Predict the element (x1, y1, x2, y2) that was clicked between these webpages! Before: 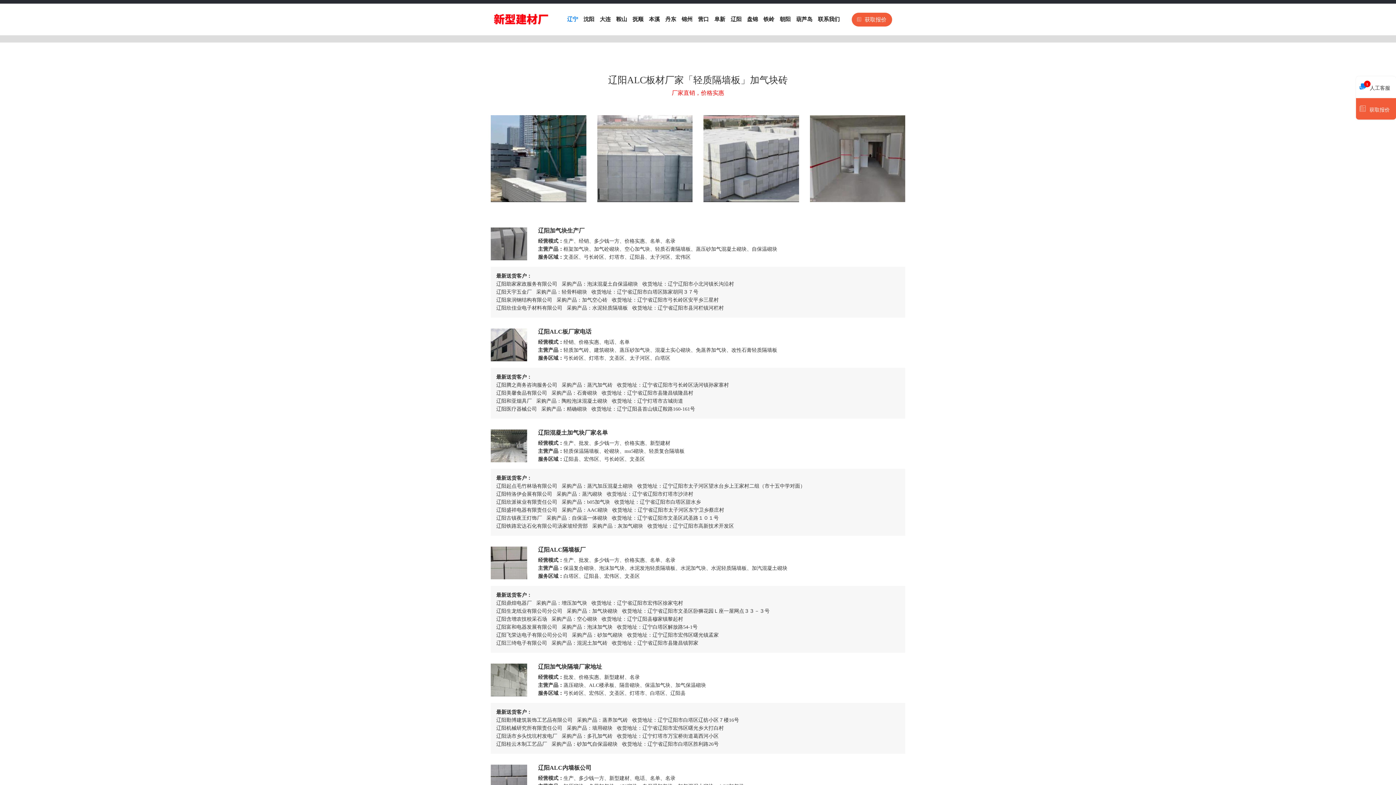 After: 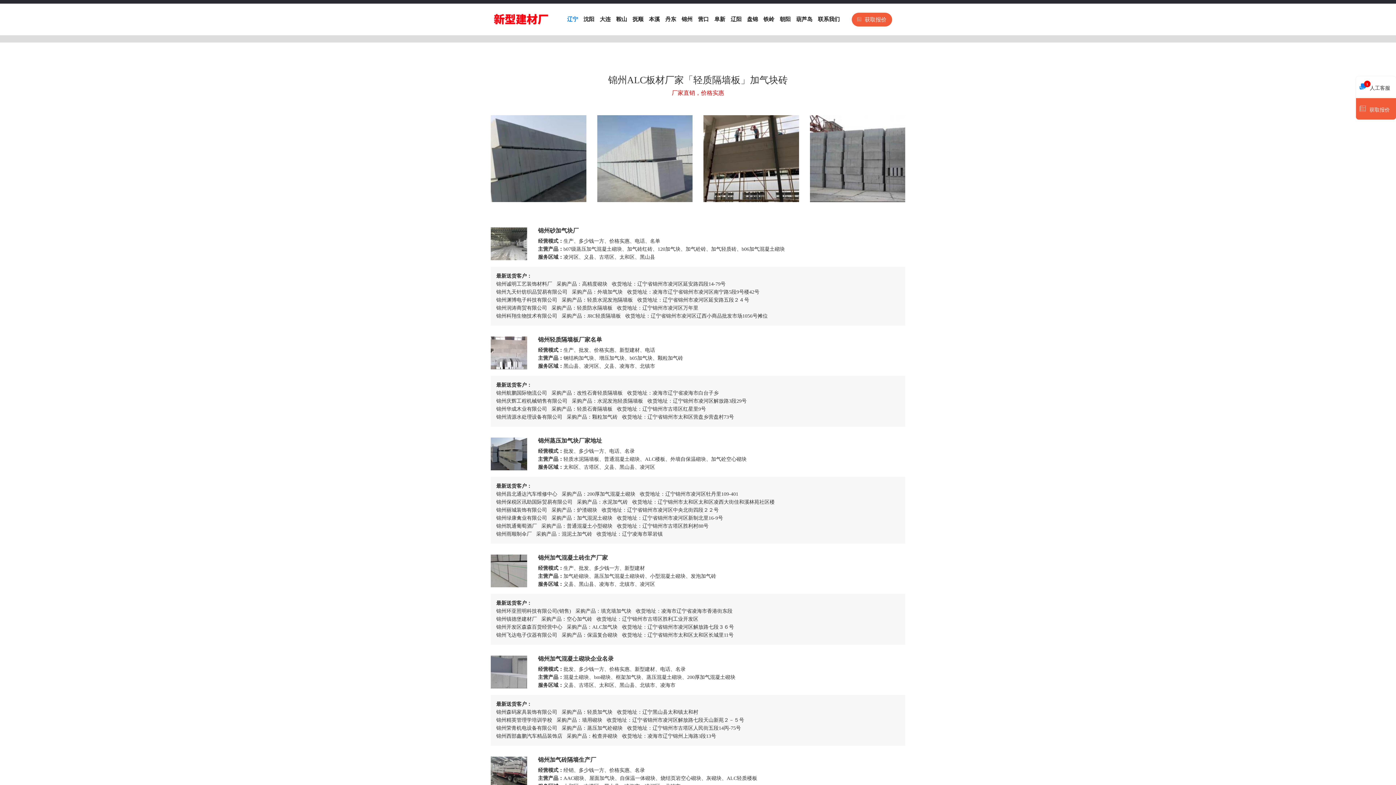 Action: bbox: (676, 7, 692, 31) label: 锦州